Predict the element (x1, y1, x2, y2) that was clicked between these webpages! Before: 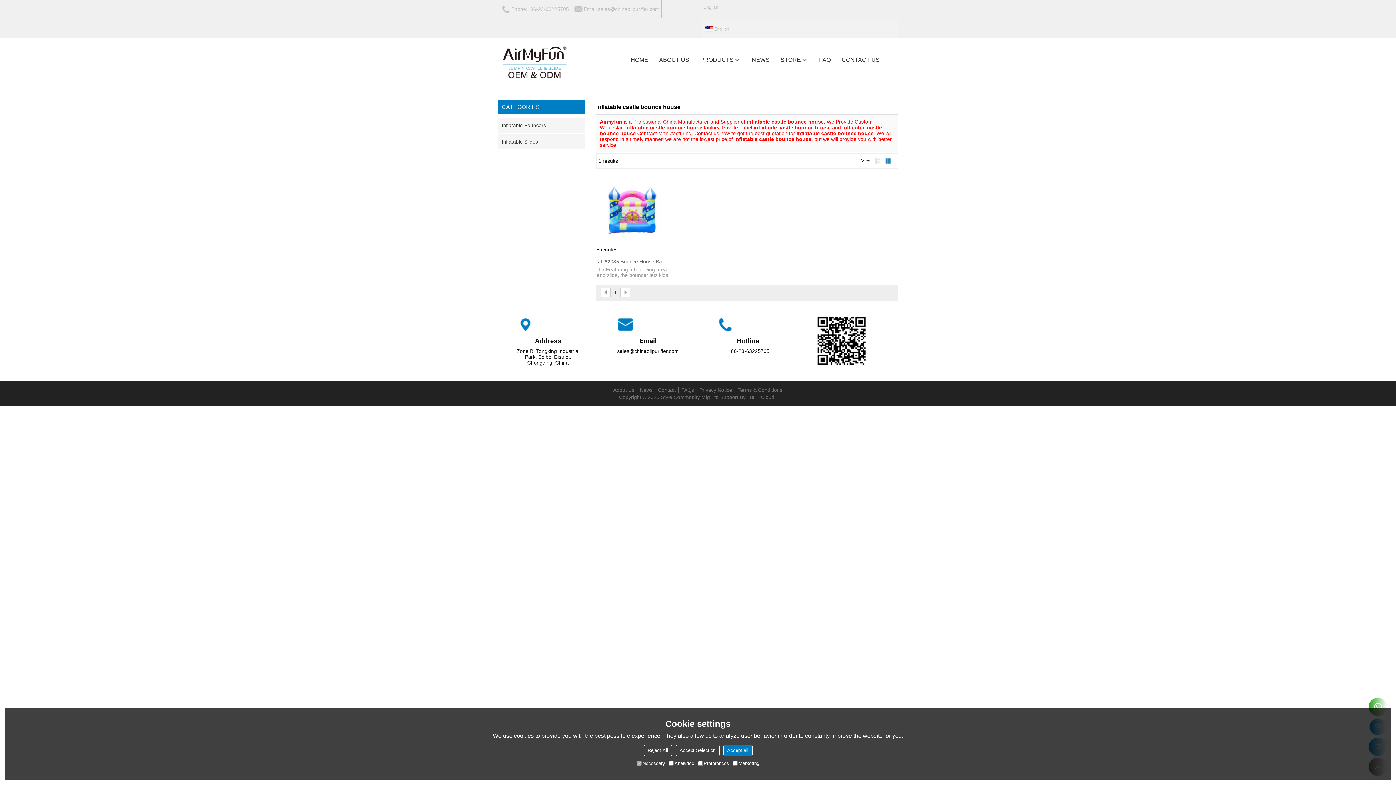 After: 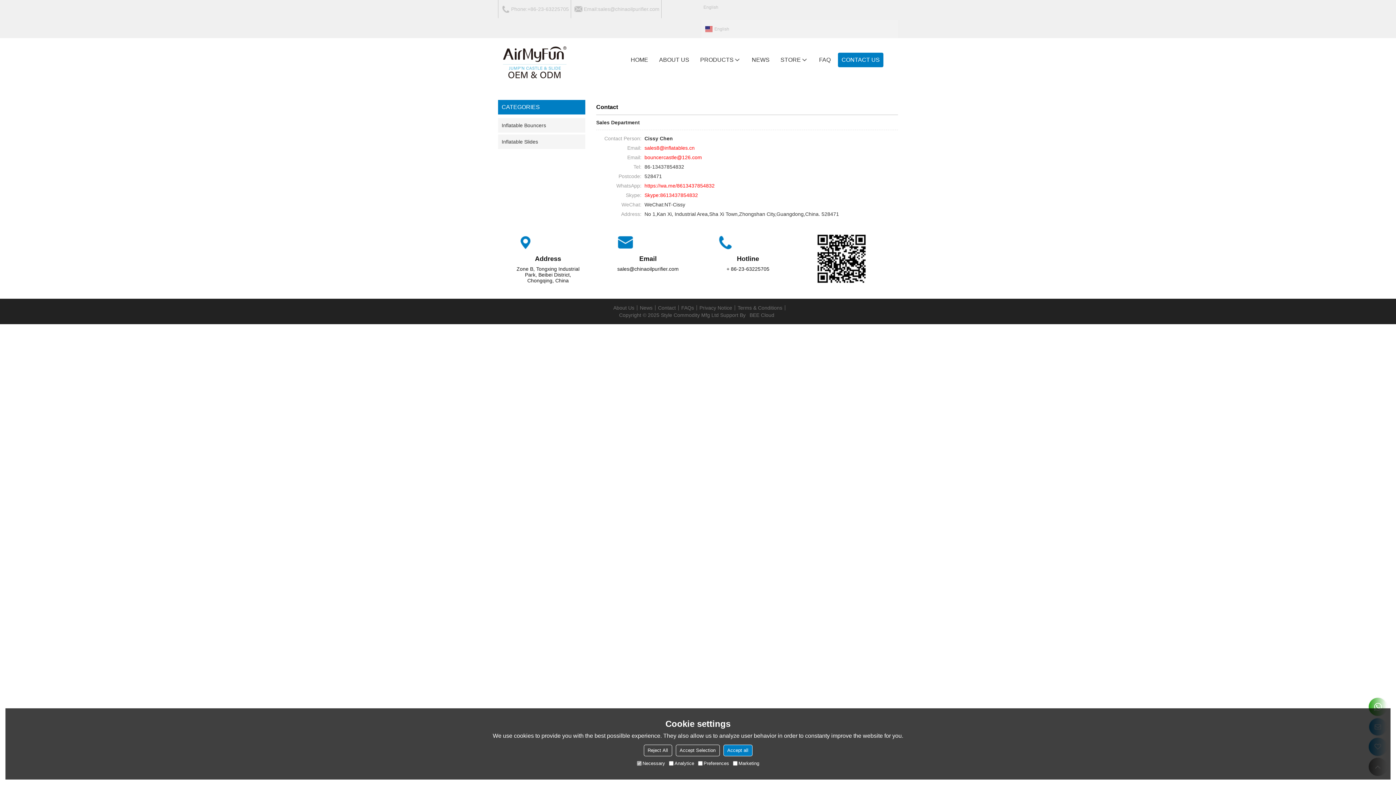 Action: label: CONTACT US bbox: (838, 52, 883, 67)